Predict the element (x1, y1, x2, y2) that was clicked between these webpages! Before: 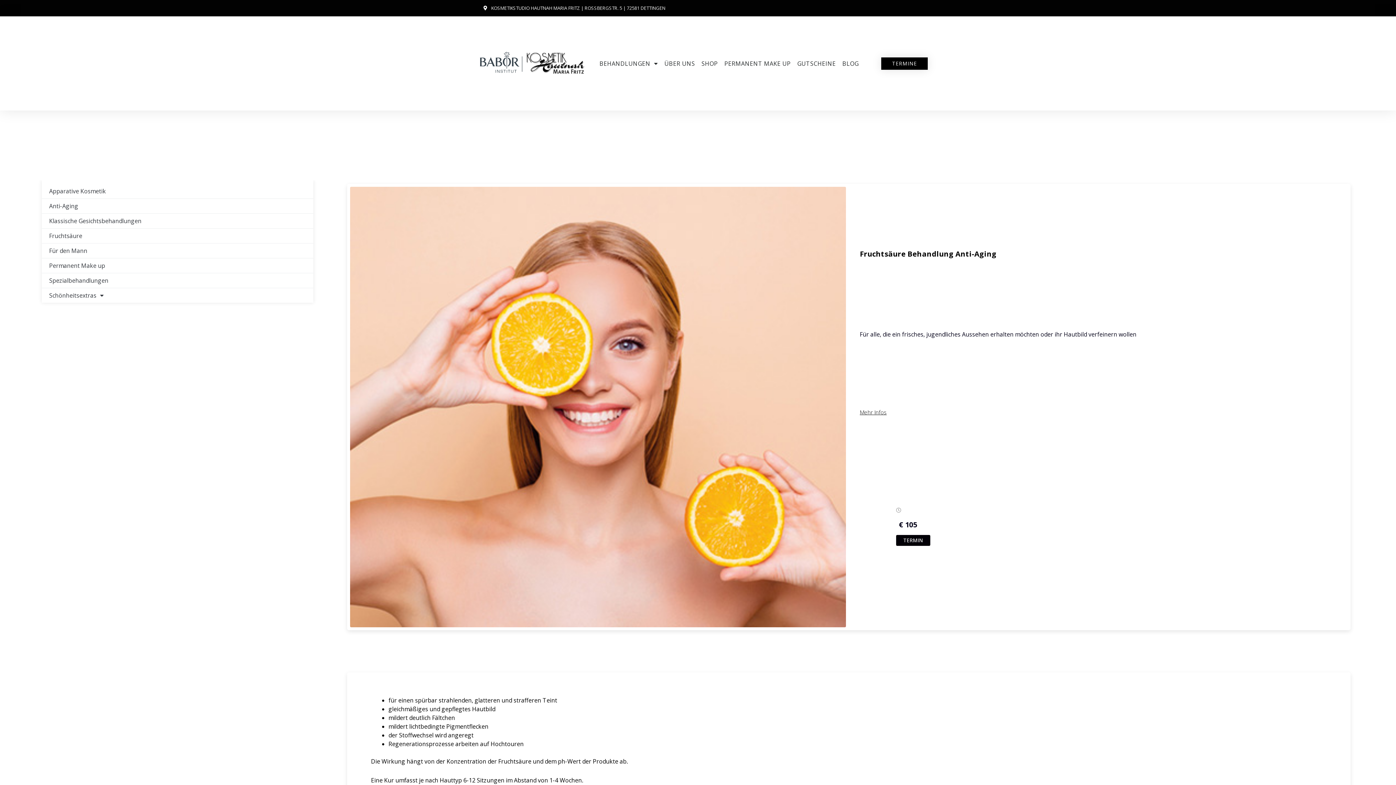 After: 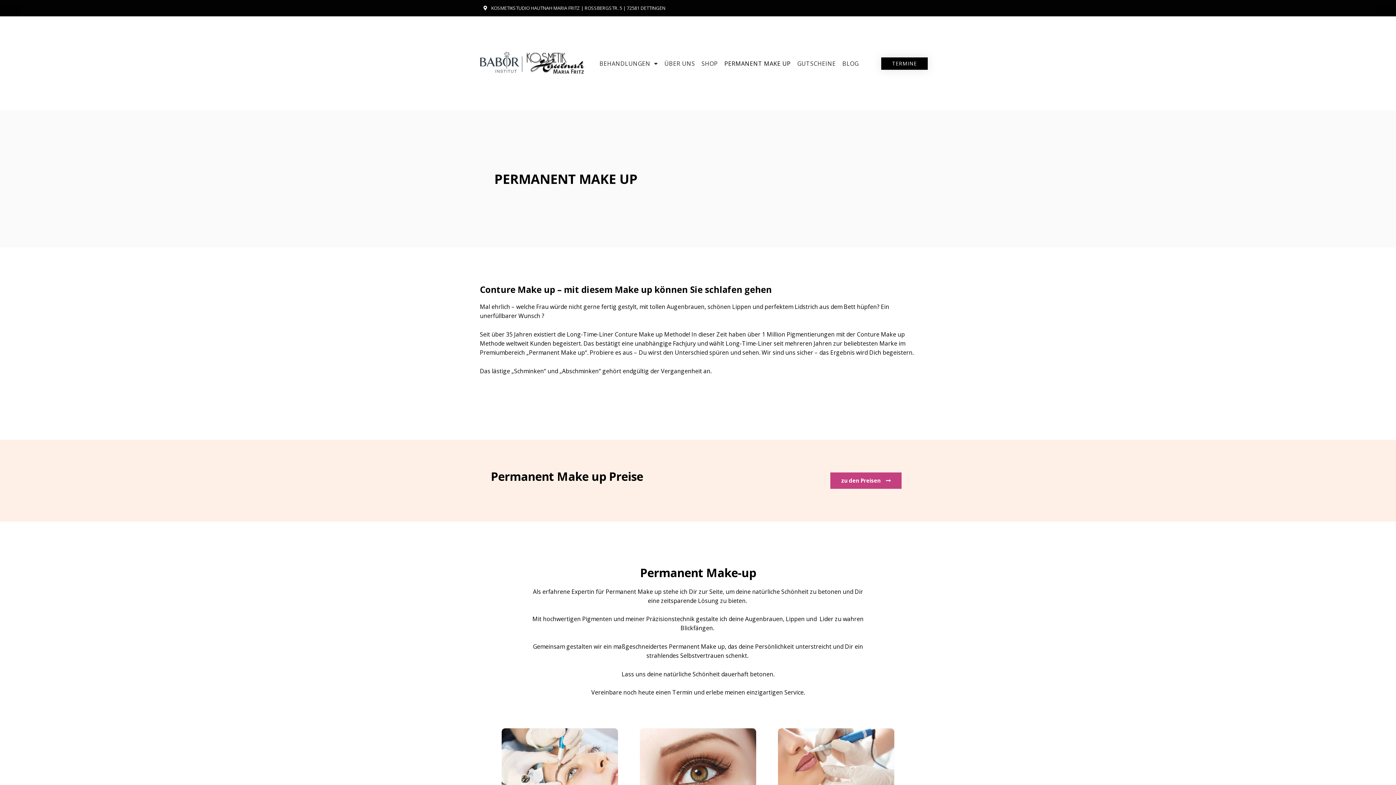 Action: label: PERMANENT MAKE UP bbox: (722, 59, 792, 67)